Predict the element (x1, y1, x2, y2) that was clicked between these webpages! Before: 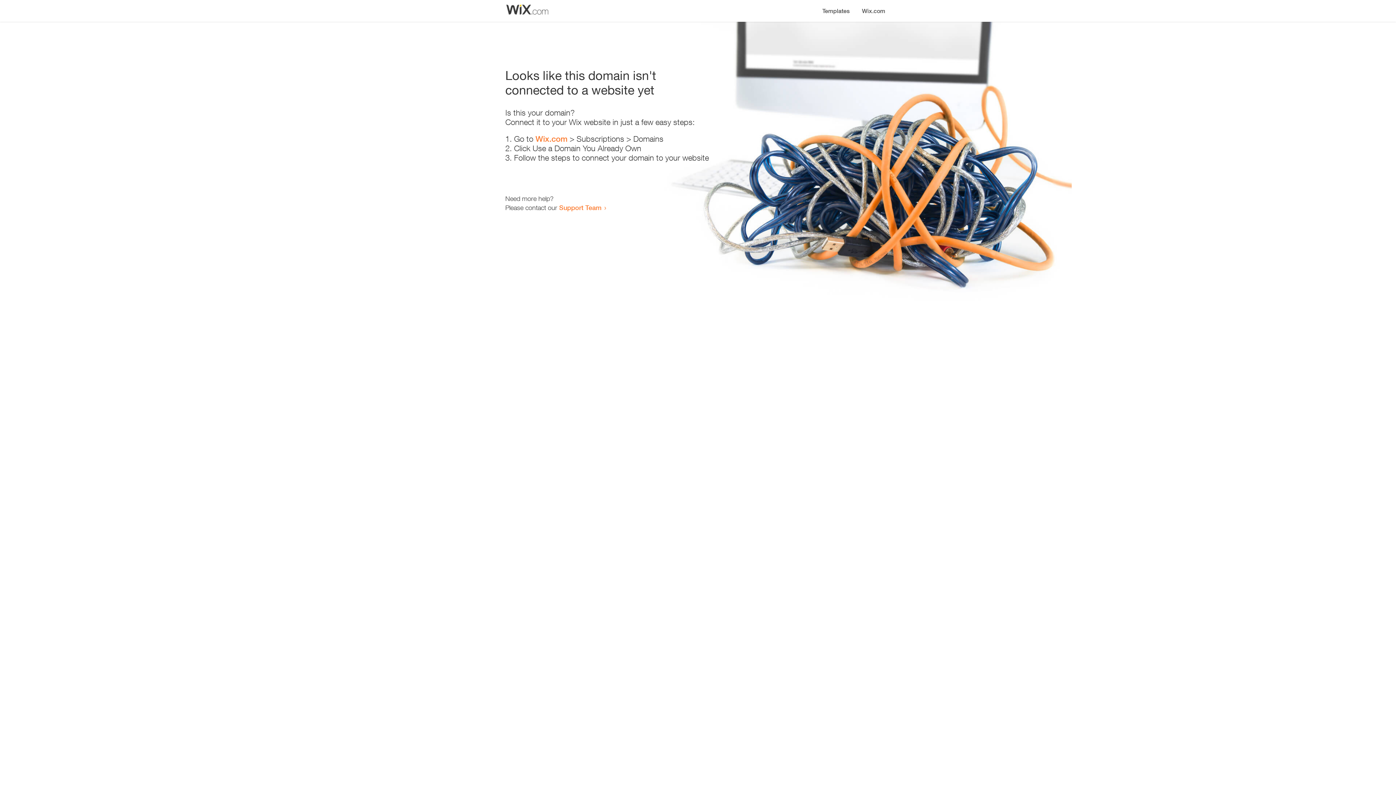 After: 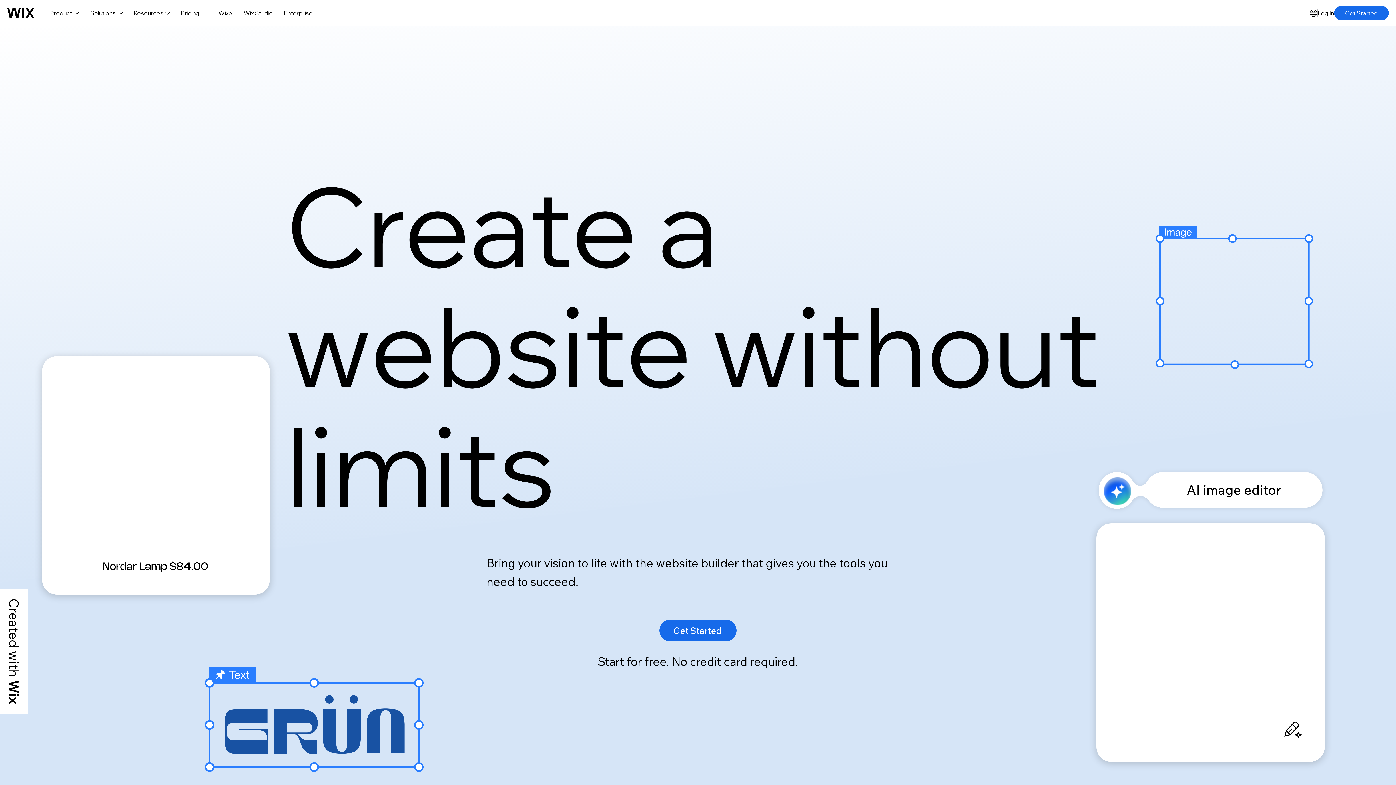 Action: label: Wix.com bbox: (856, 0, 890, 14)